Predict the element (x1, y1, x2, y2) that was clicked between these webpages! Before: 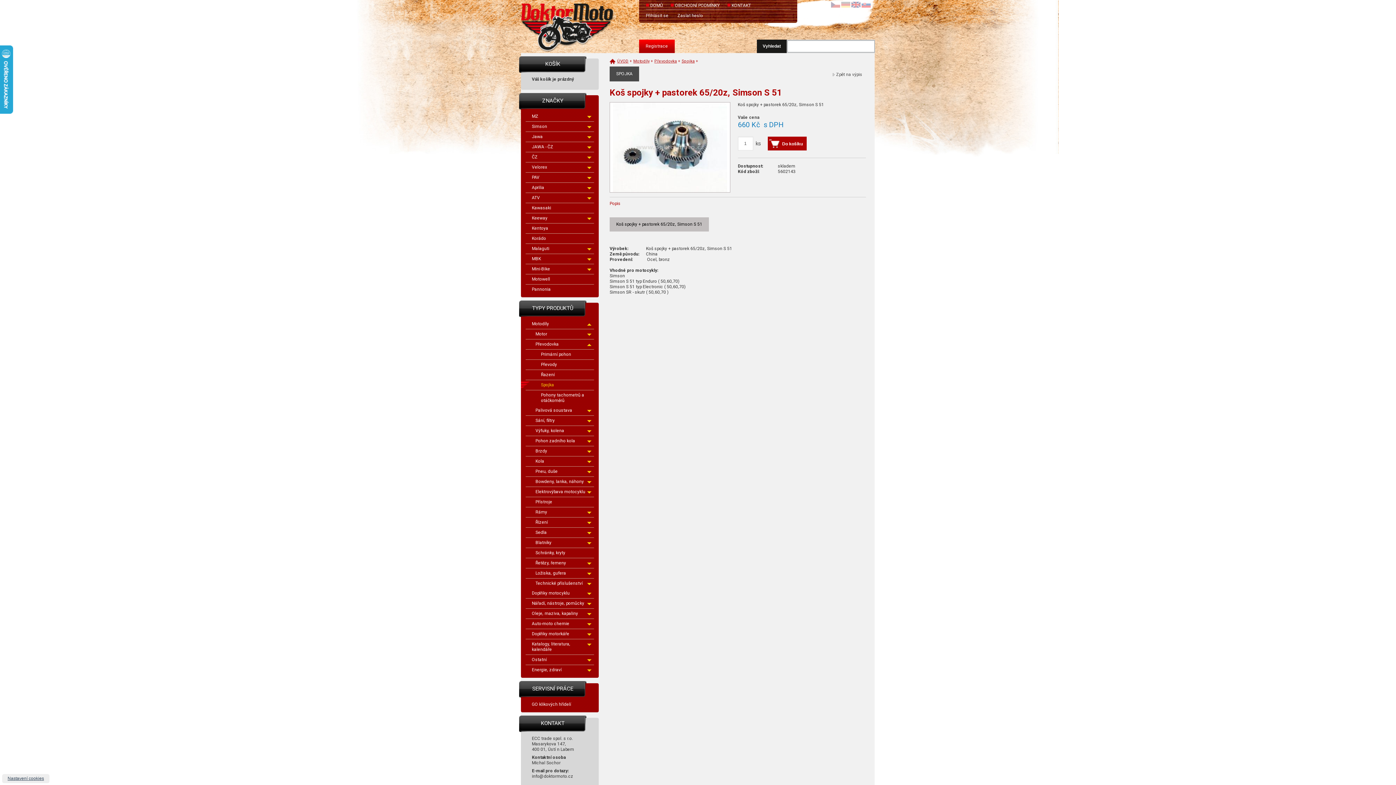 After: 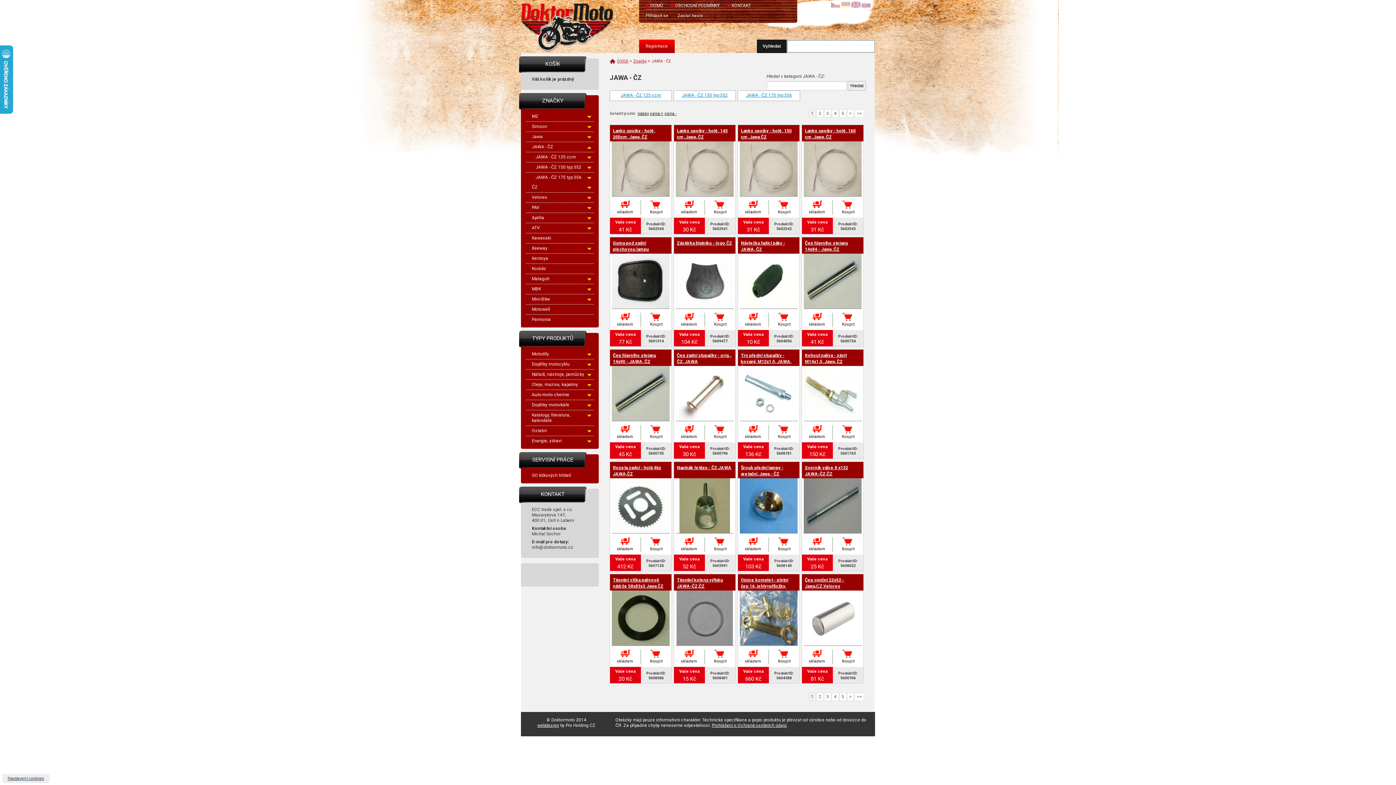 Action: label: JAWA - ČZ bbox: (525, 142, 594, 152)